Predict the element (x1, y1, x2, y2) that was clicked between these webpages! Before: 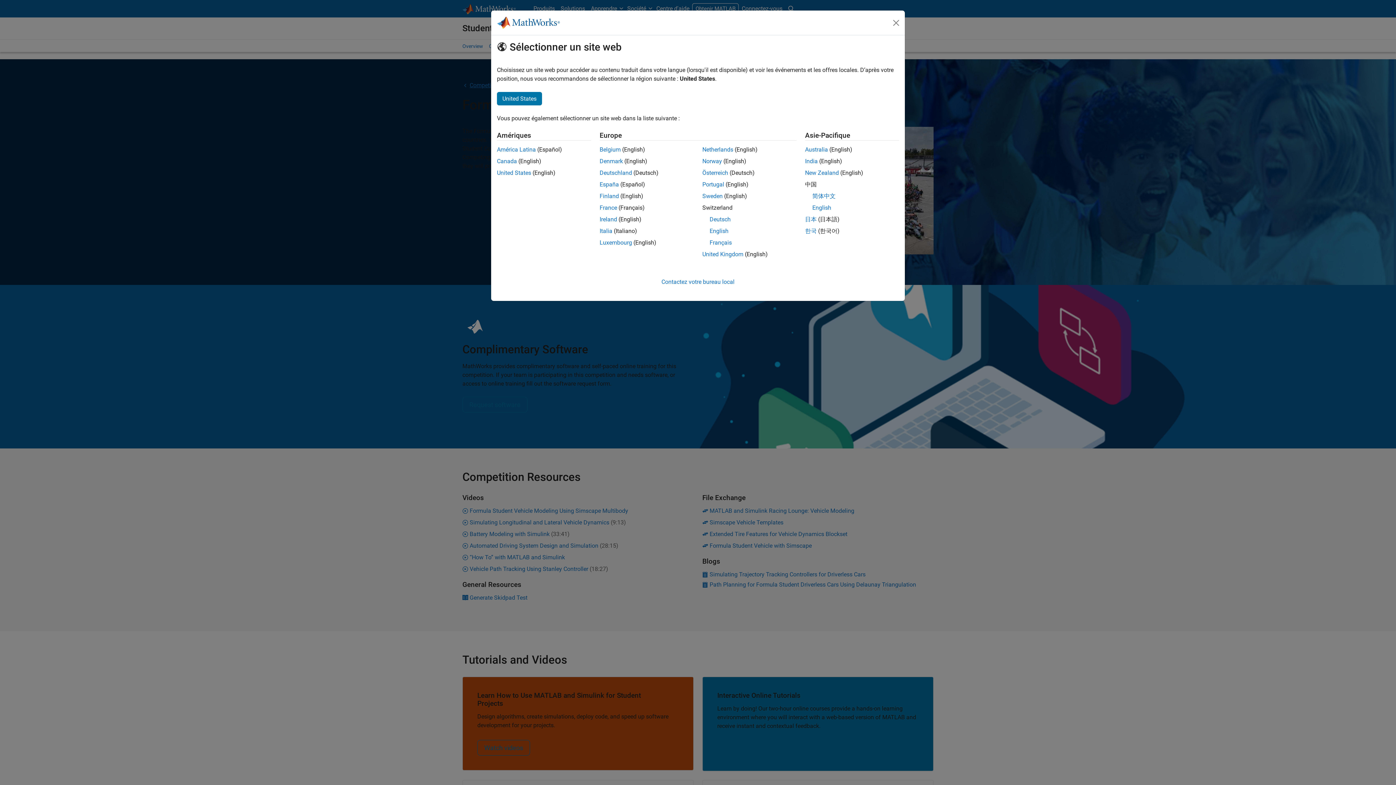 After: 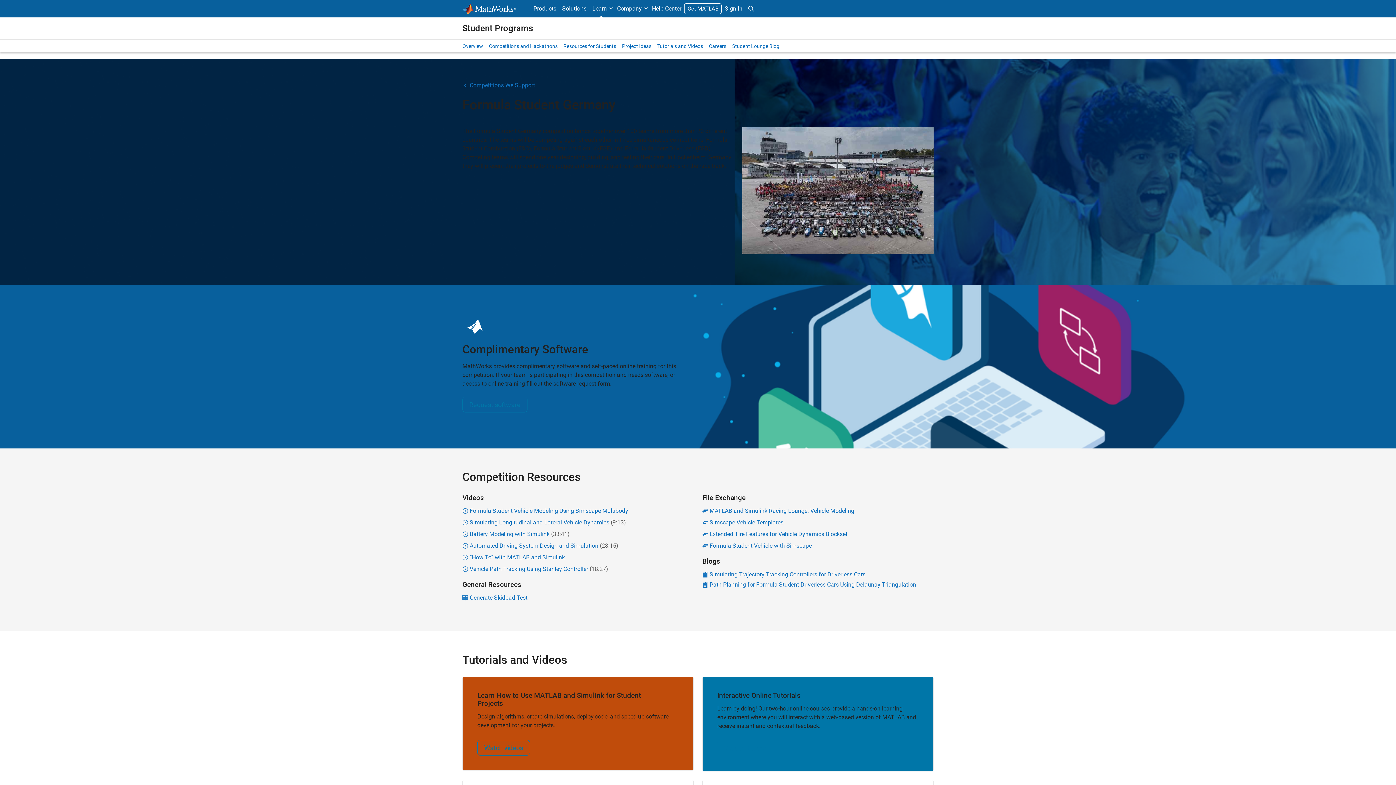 Action: label: Norway bbox: (702, 157, 722, 164)